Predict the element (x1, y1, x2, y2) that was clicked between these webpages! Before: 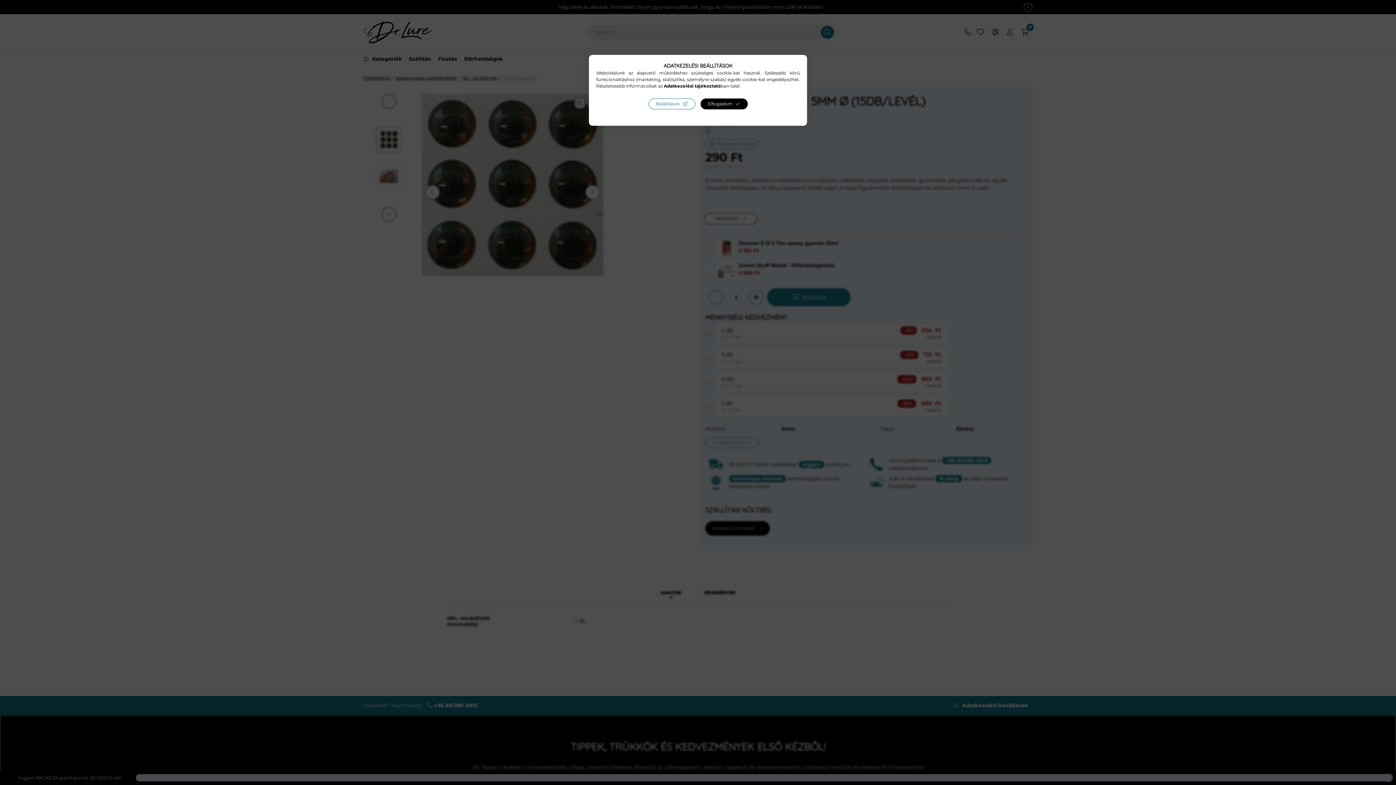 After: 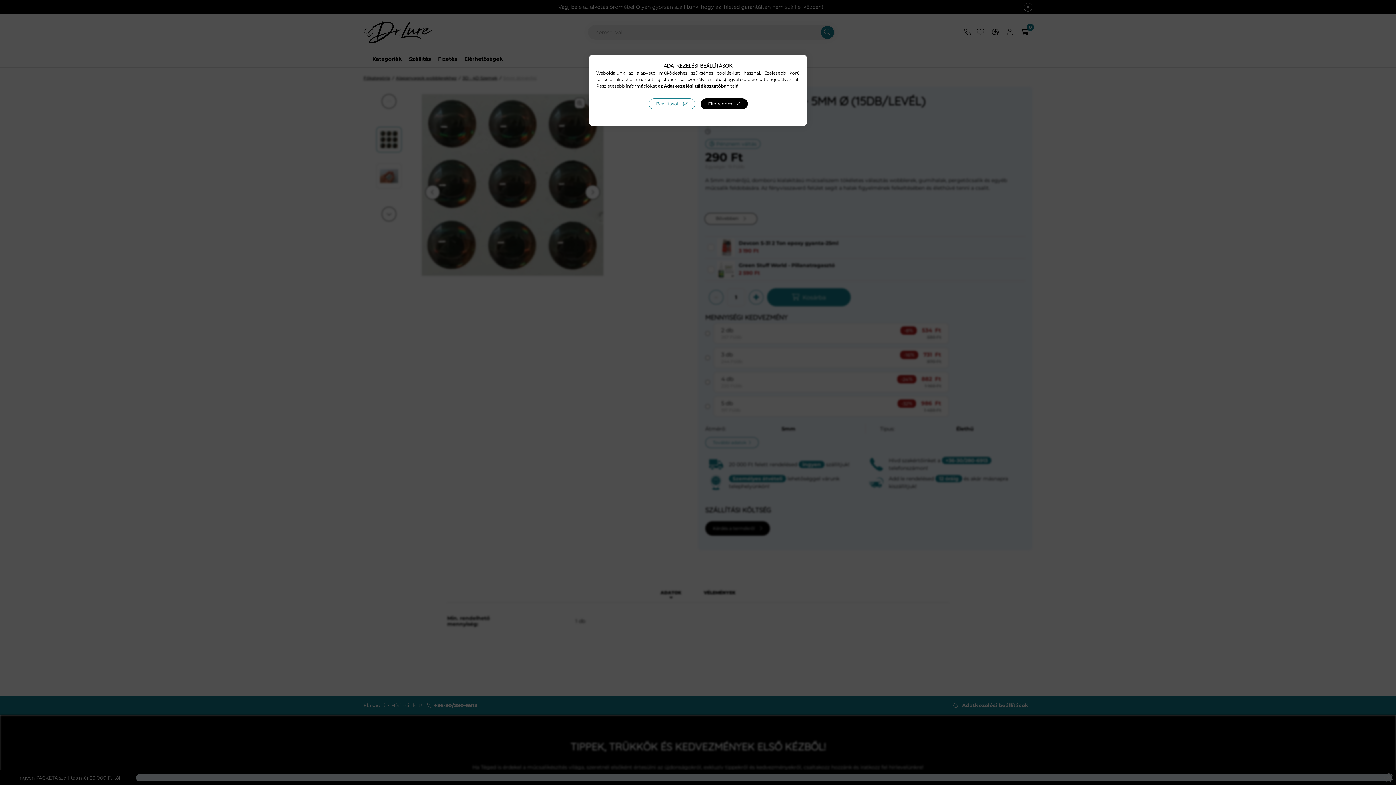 Action: bbox: (664, 83, 721, 88) label: Adatkezelési tájékoztató